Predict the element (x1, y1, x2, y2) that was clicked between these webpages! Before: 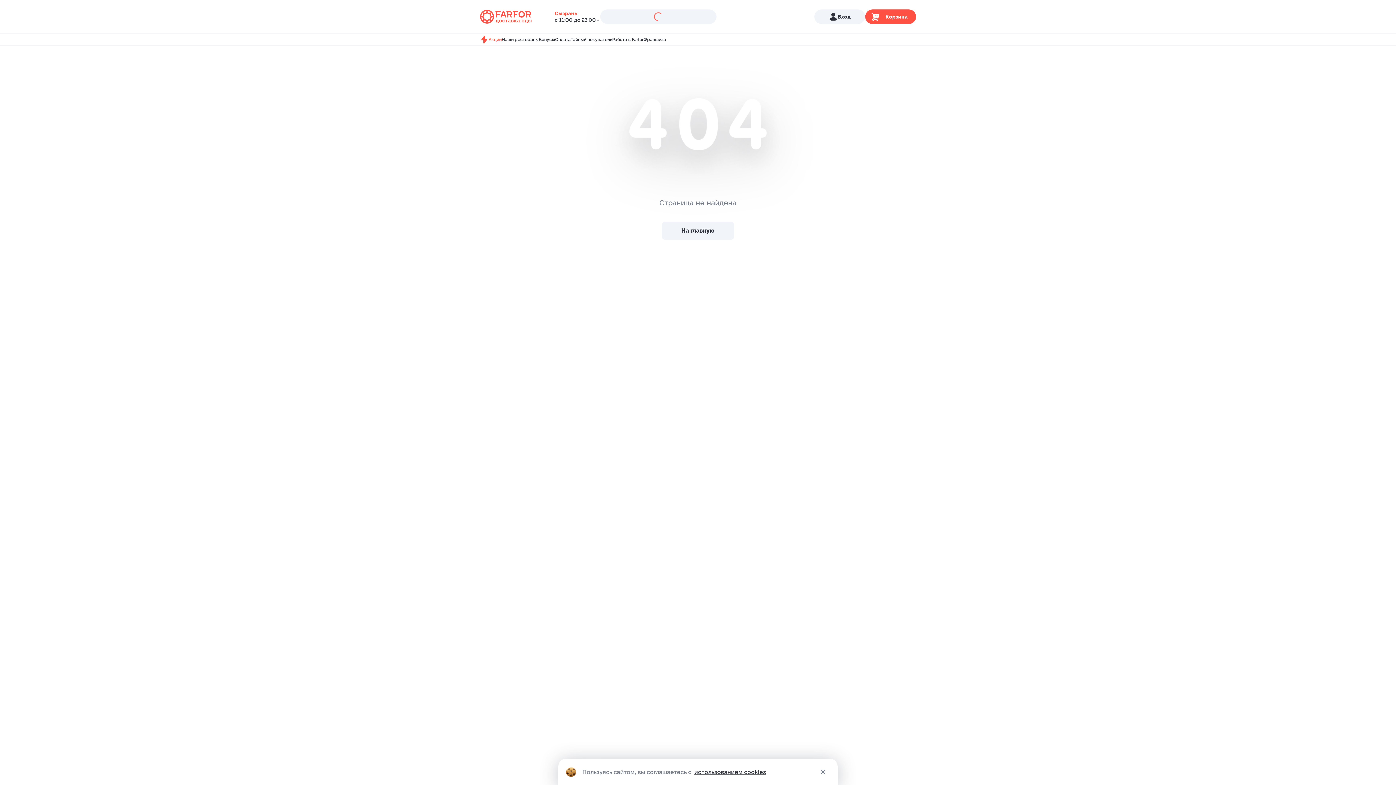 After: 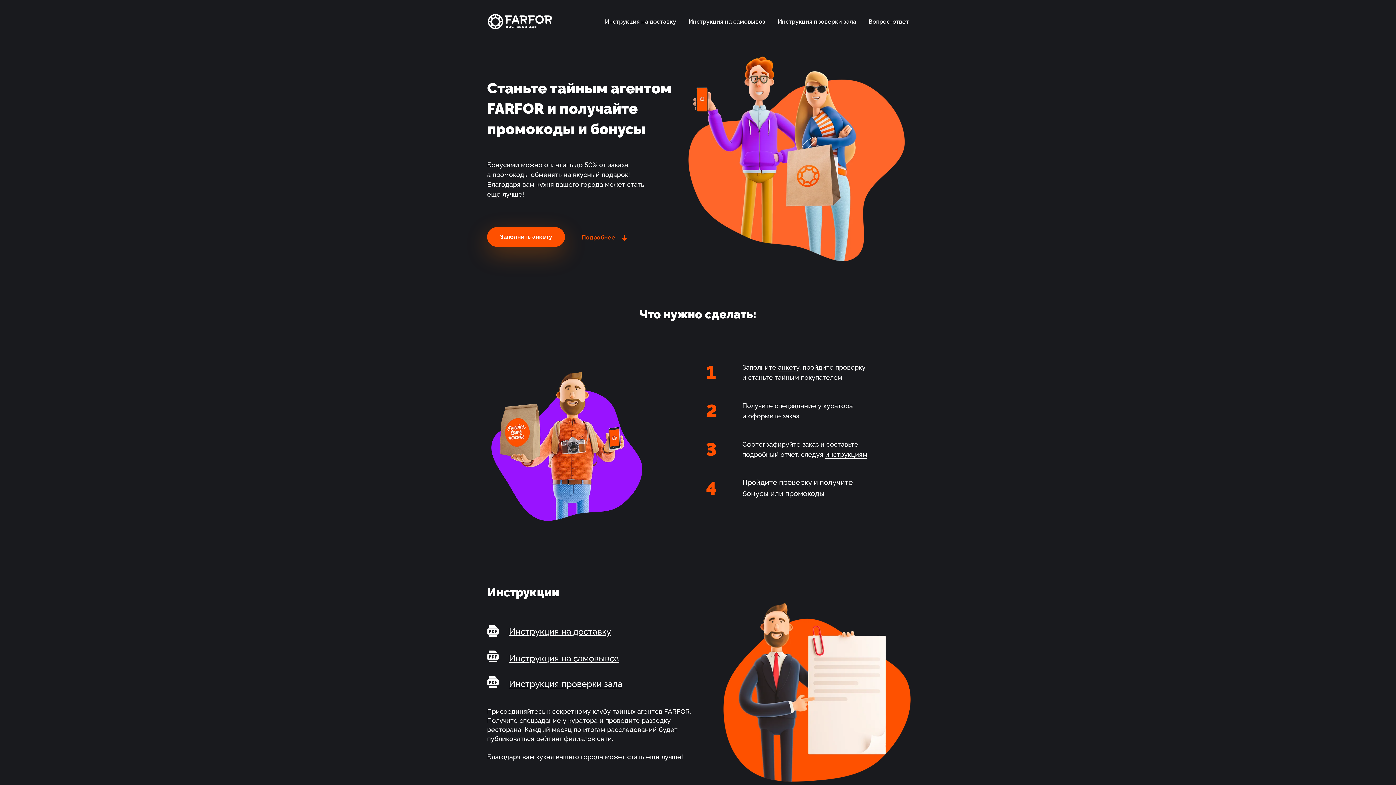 Action: bbox: (570, 35, 612, 44) label: Тайный покупатель